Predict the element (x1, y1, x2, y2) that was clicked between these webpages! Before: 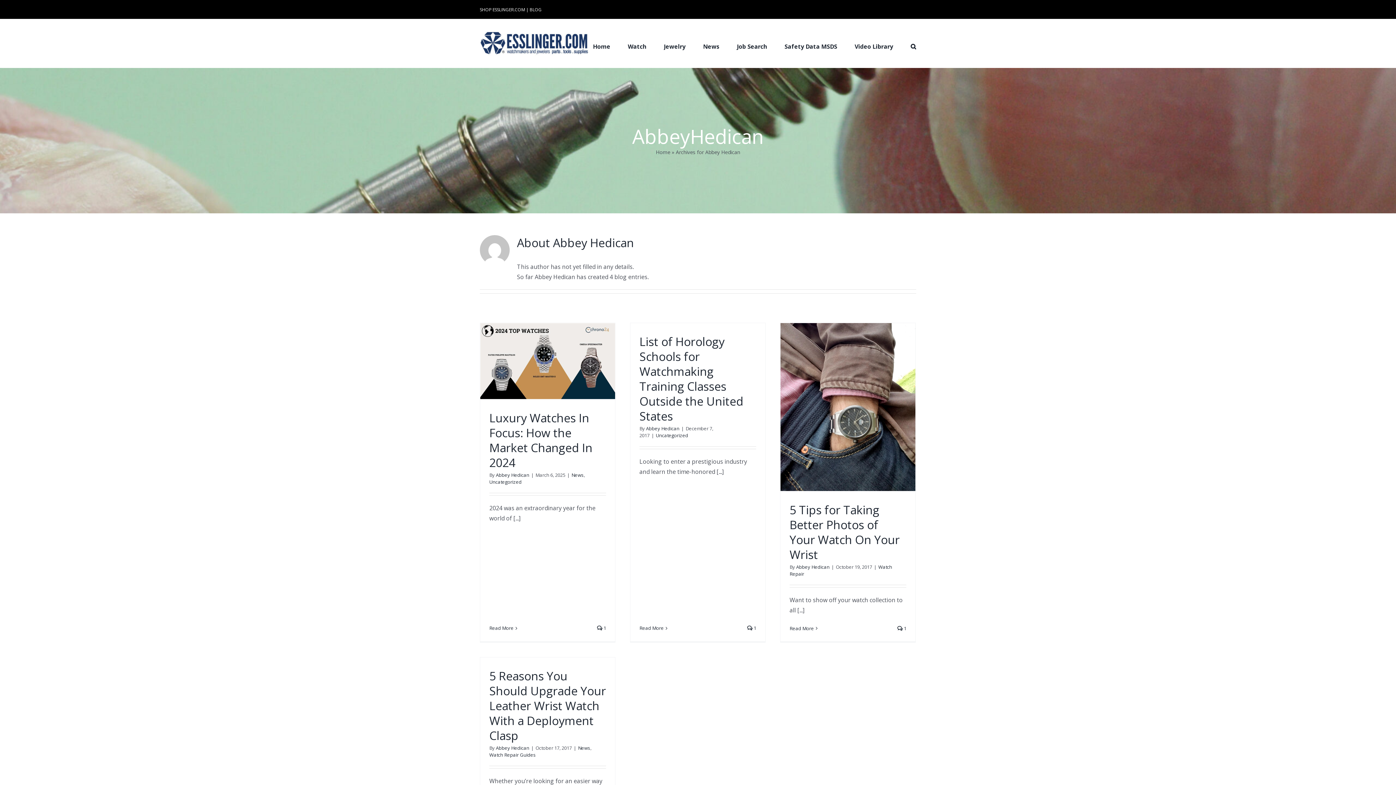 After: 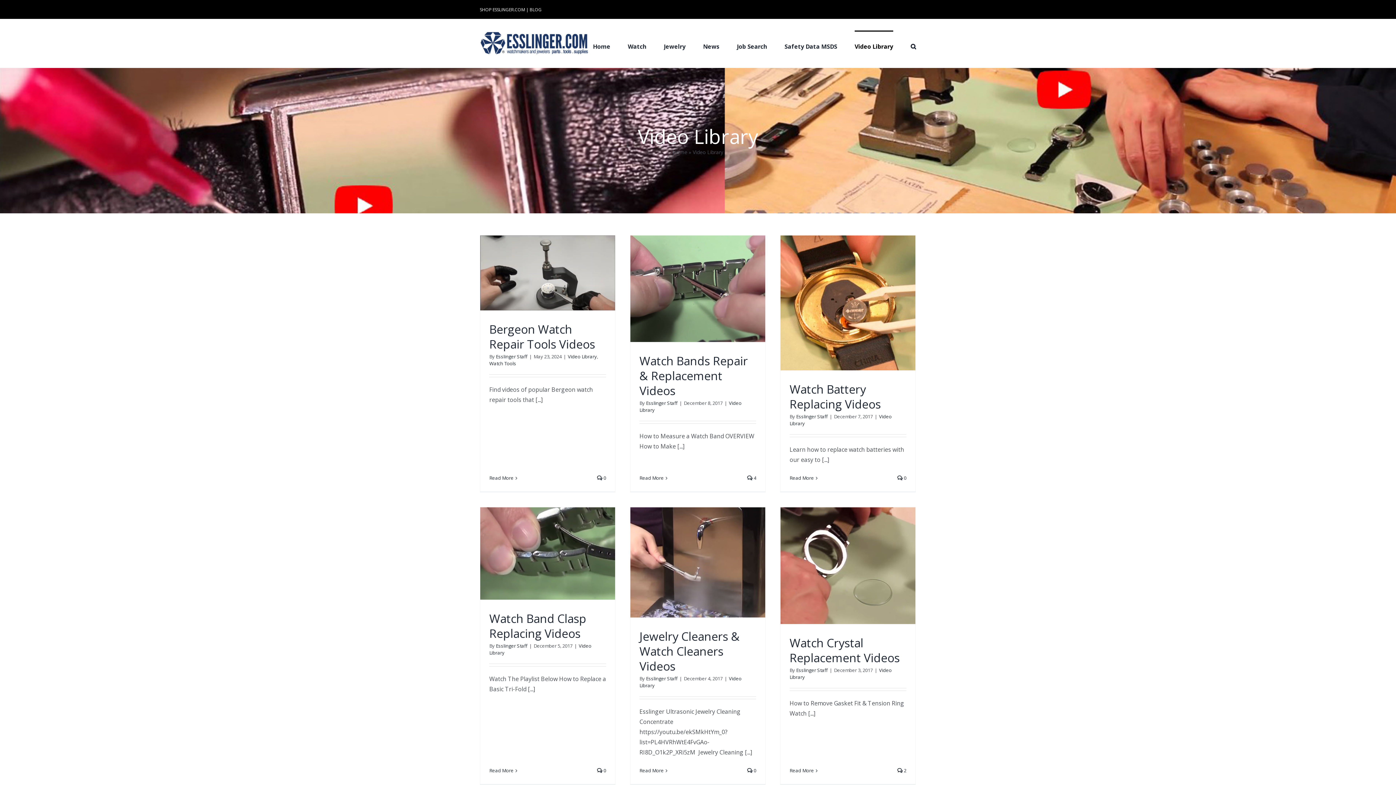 Action: label: Video Library bbox: (854, 30, 893, 61)